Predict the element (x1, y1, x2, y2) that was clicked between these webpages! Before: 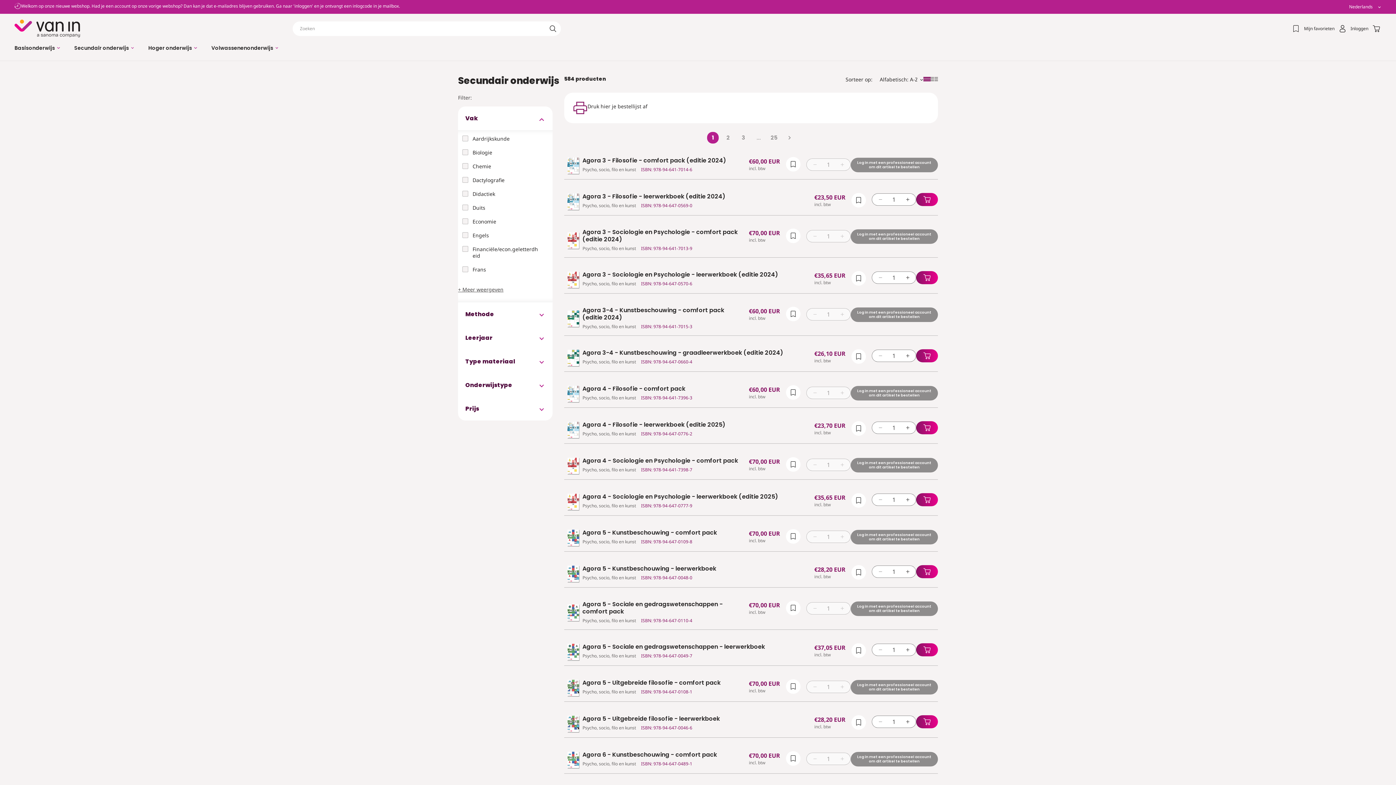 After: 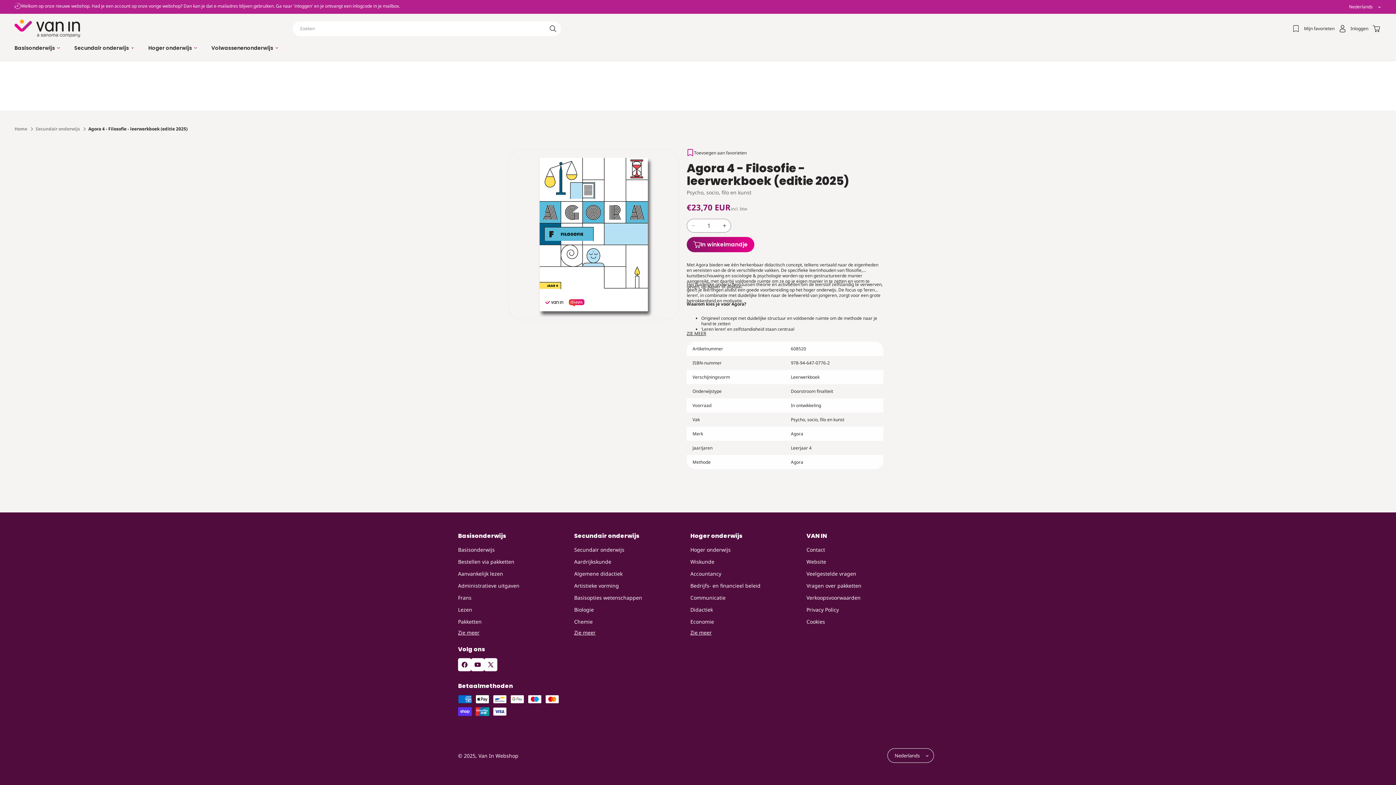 Action: bbox: (582, 421, 808, 428) label: Agora 4 - Filosofie - leerwerkboek (editie 2025)